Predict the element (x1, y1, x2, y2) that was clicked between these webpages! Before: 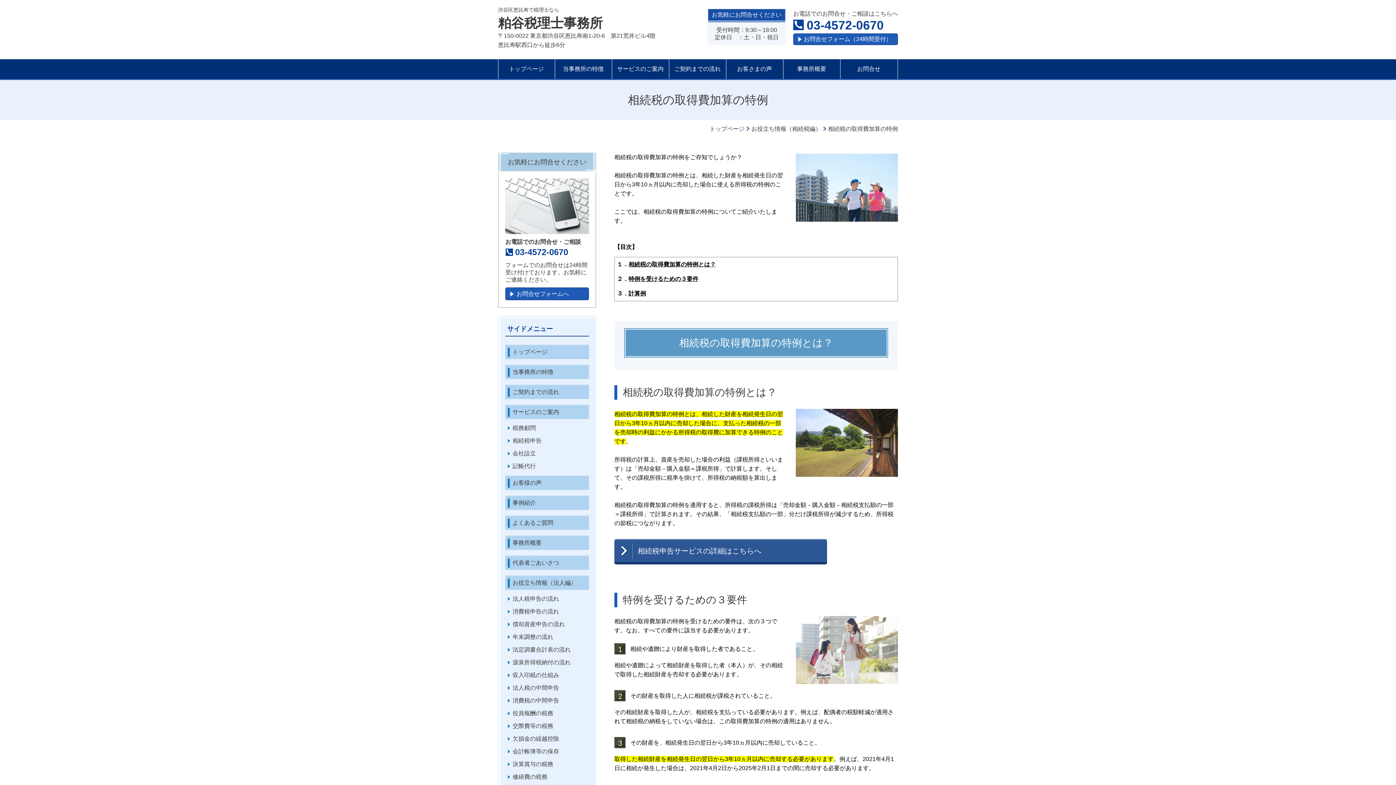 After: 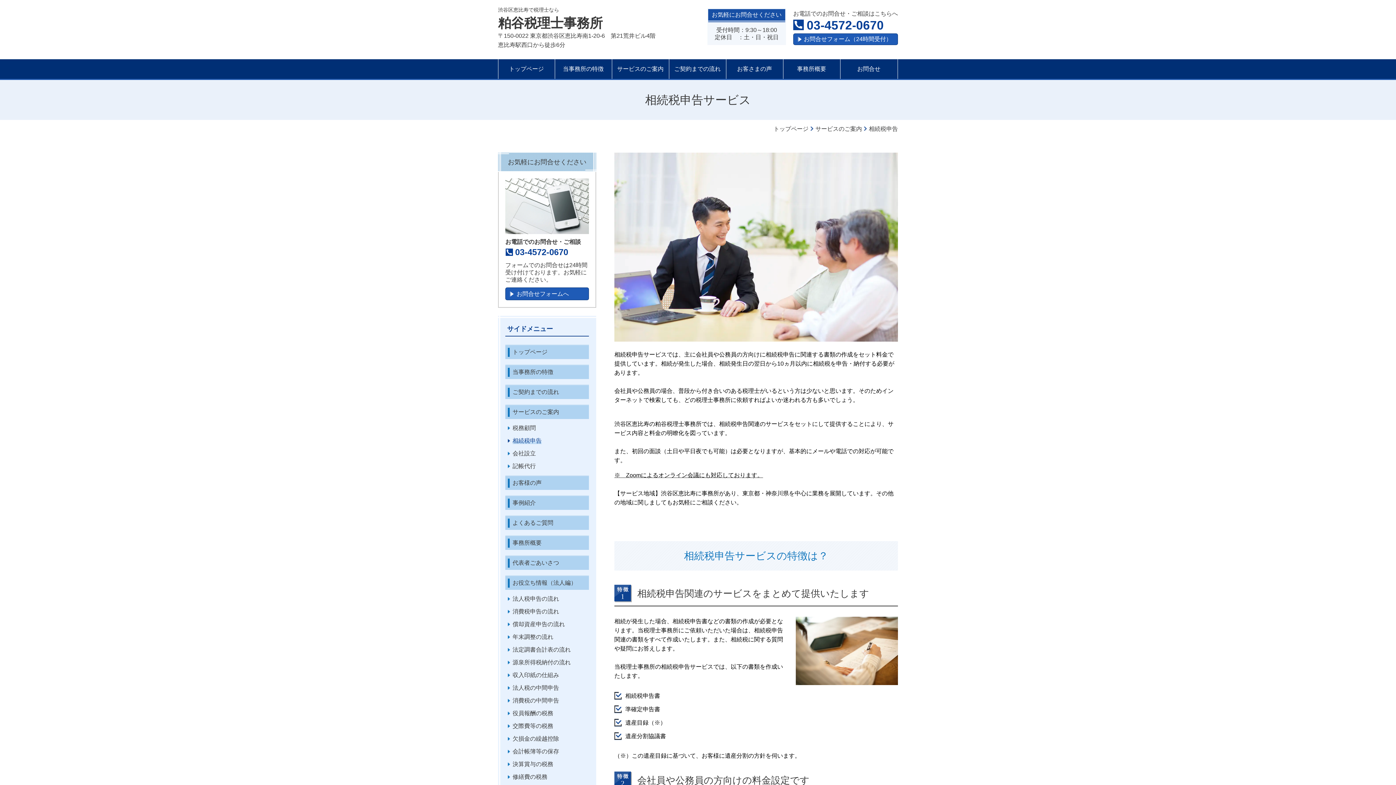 Action: label: 相続税申告 bbox: (505, 437, 589, 444)